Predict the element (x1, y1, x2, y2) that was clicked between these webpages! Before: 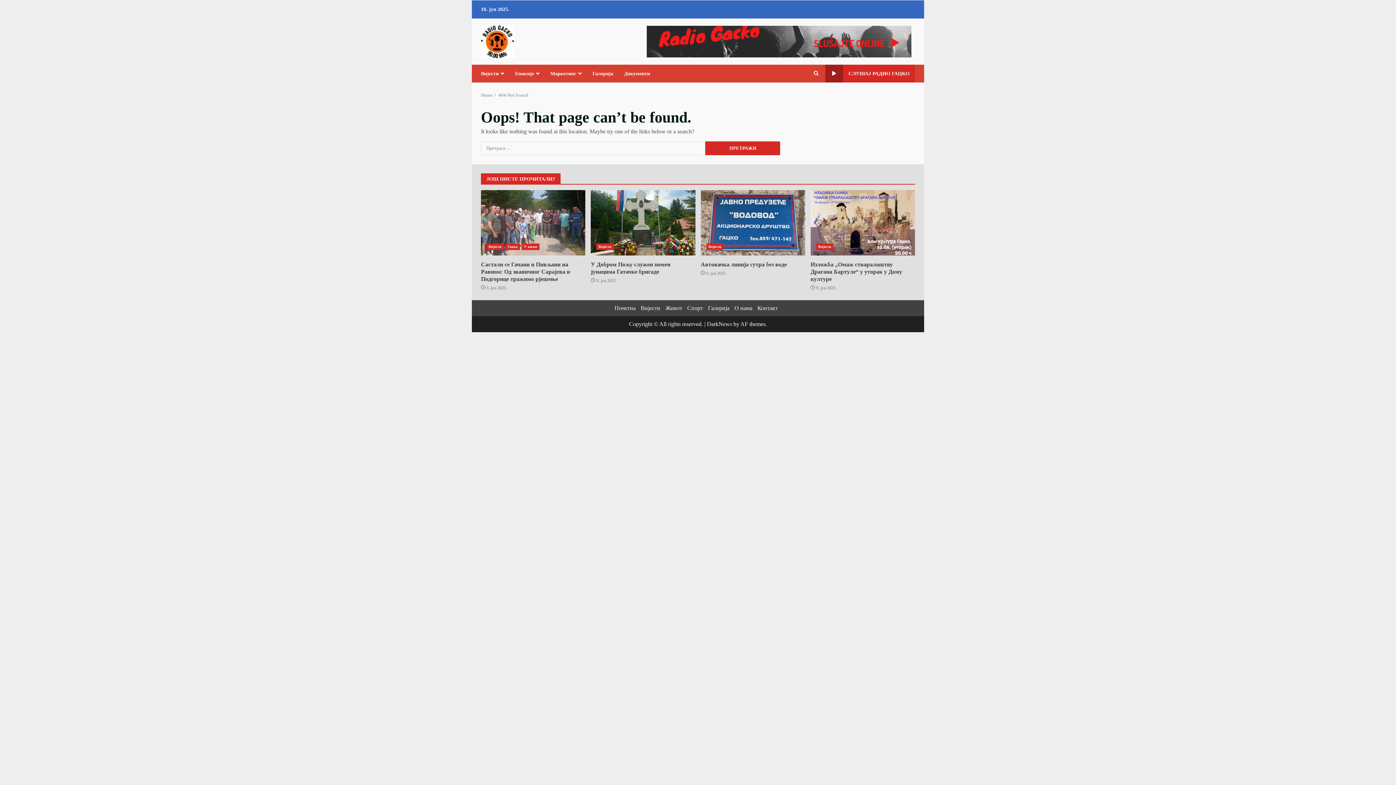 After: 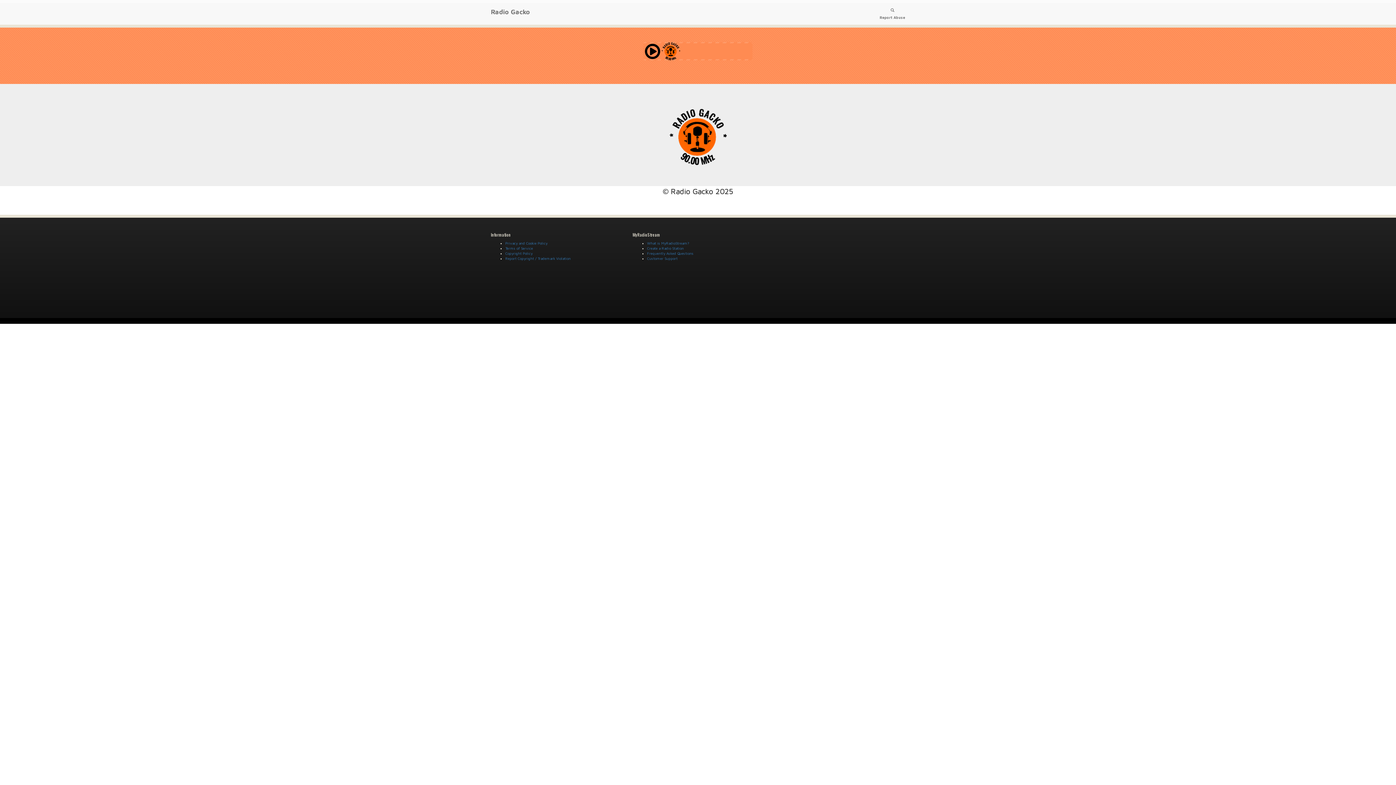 Action: label: СЛУШАЈ РАДИО ГАЦКО bbox: (825, 64, 915, 82)